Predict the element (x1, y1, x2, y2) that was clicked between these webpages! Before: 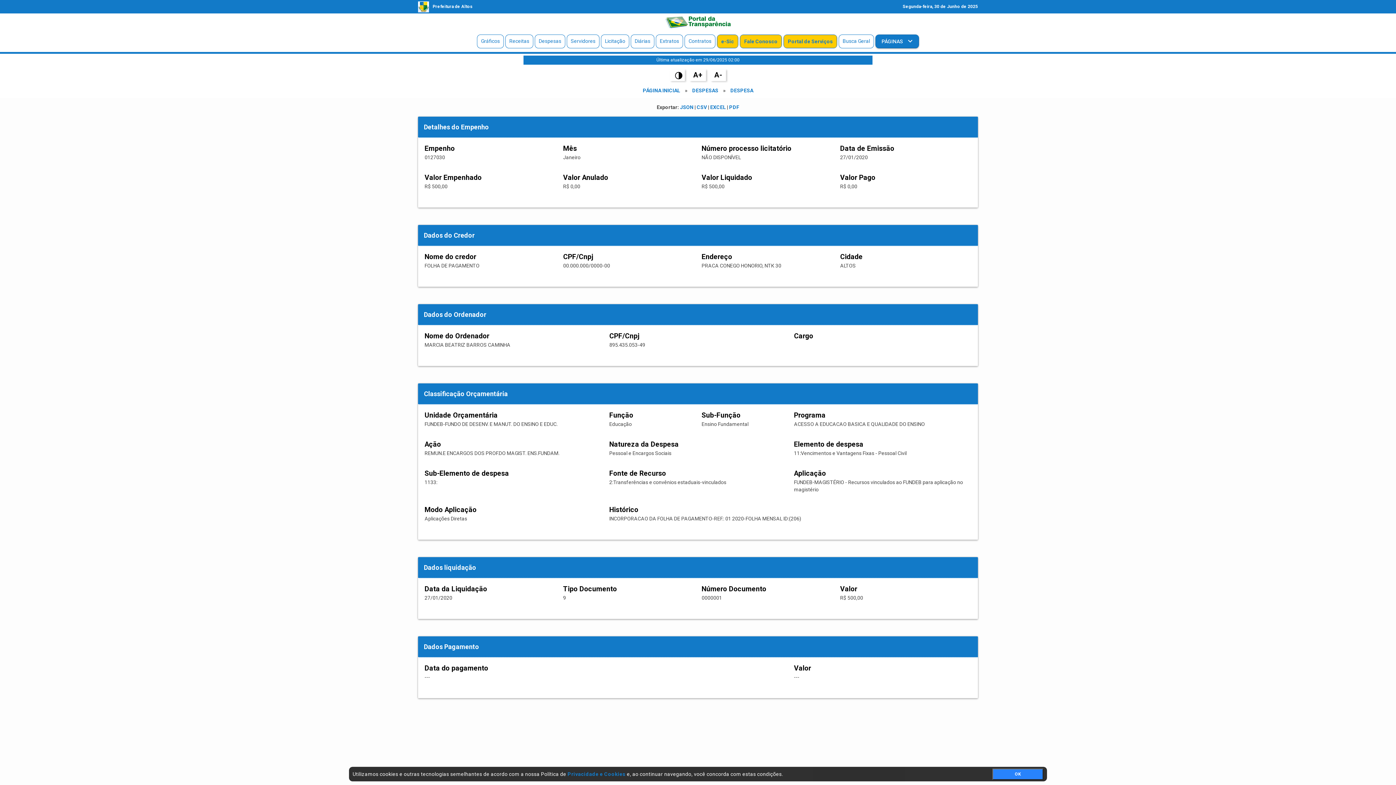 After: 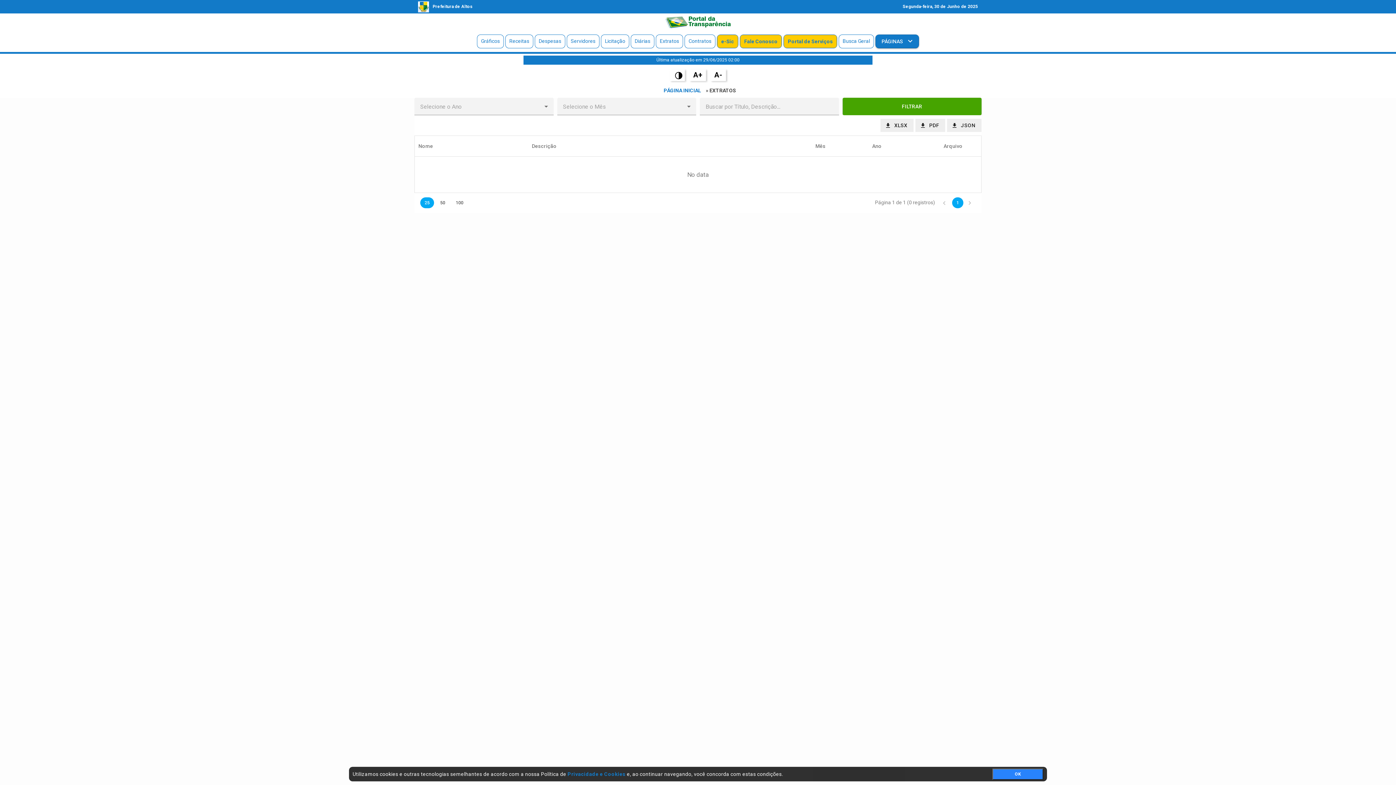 Action: bbox: (656, 34, 682, 48) label: Extratos